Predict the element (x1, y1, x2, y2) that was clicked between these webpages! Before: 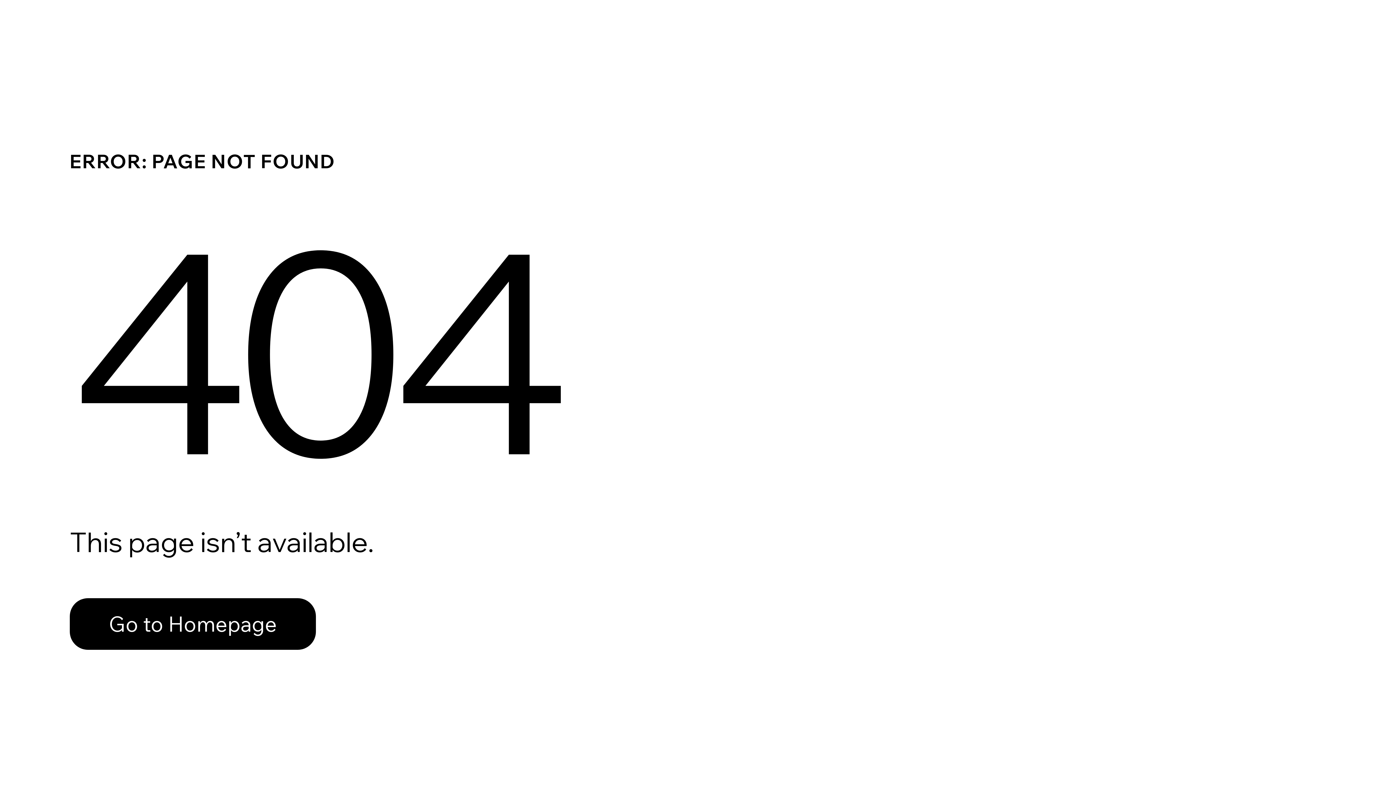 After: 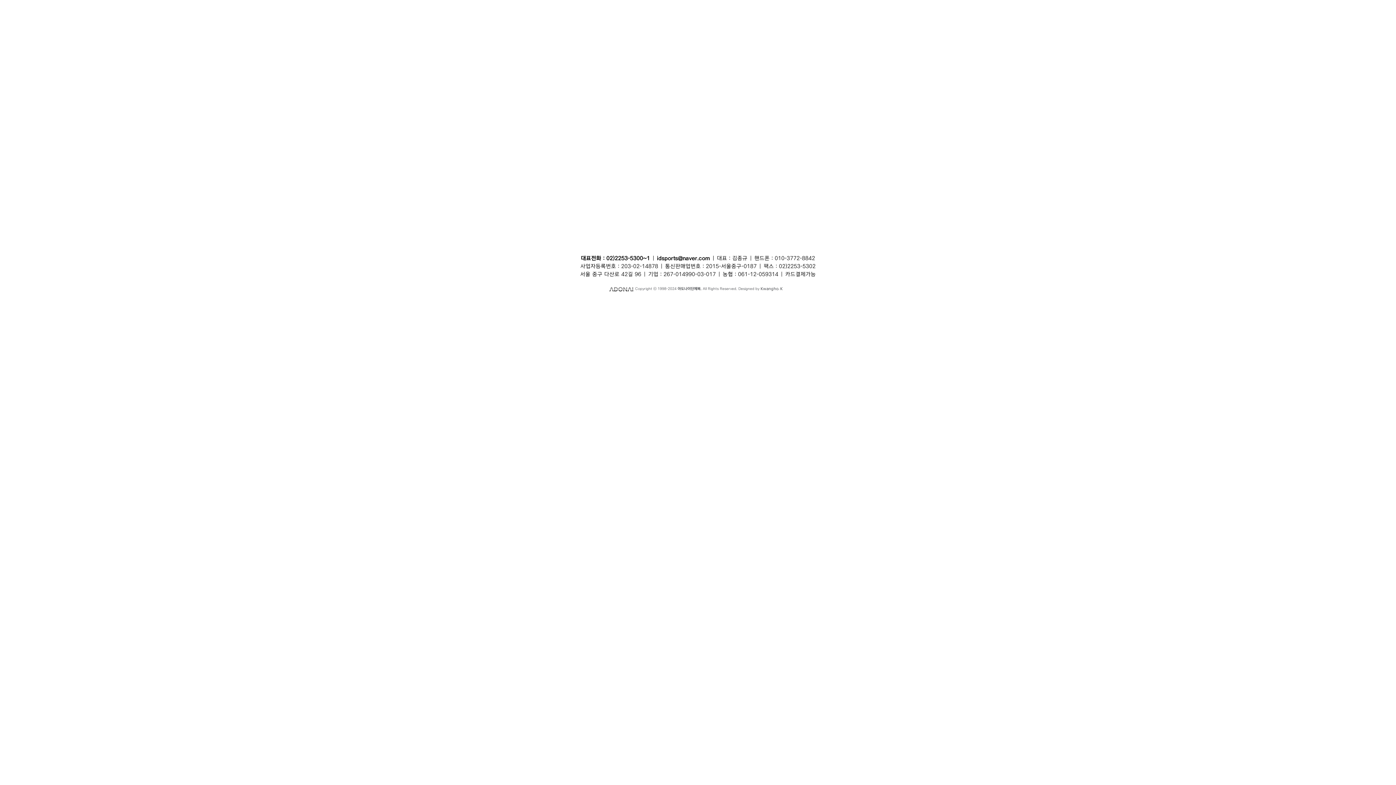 Action: bbox: (69, 582, 768, 659) label: Go to Homepage